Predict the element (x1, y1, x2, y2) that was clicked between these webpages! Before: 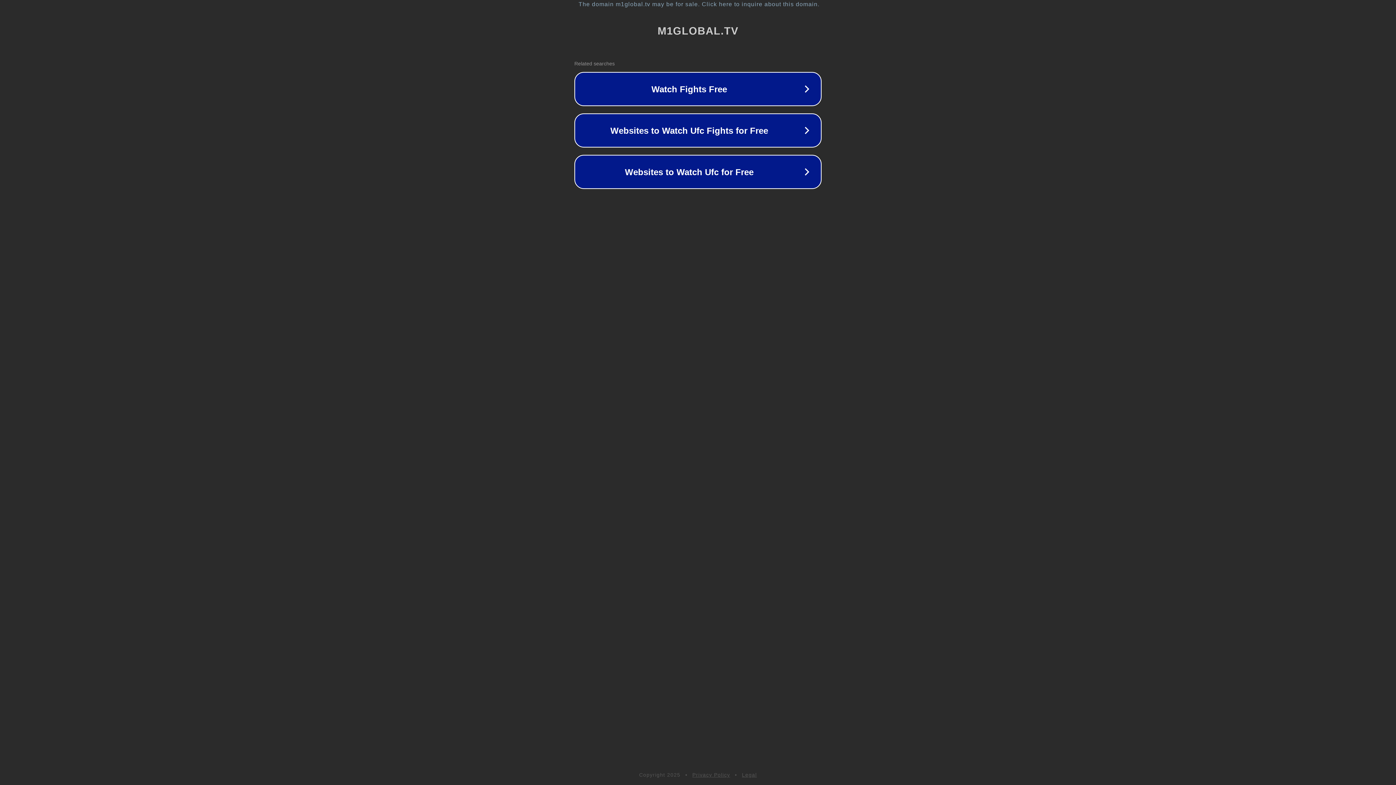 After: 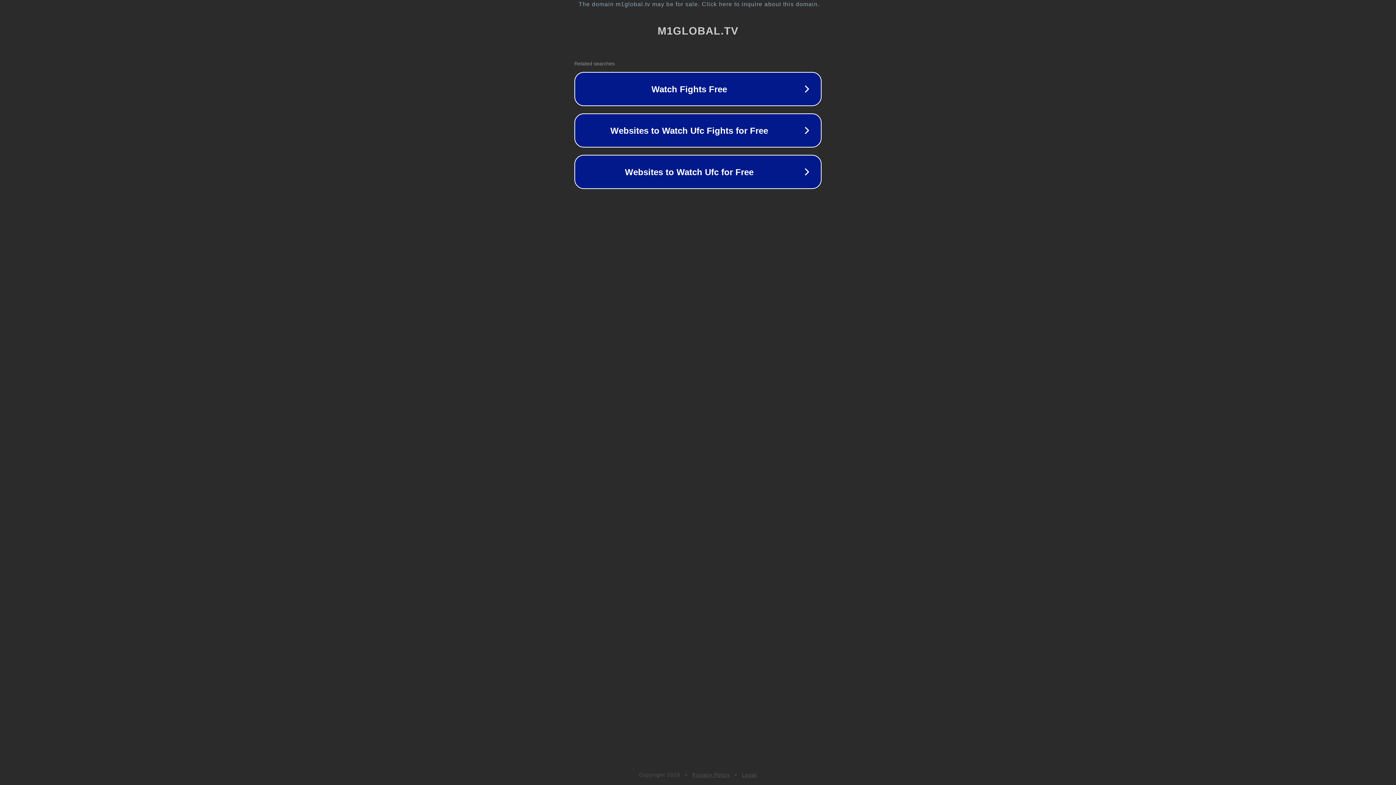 Action: bbox: (742, 772, 757, 778) label: Legal